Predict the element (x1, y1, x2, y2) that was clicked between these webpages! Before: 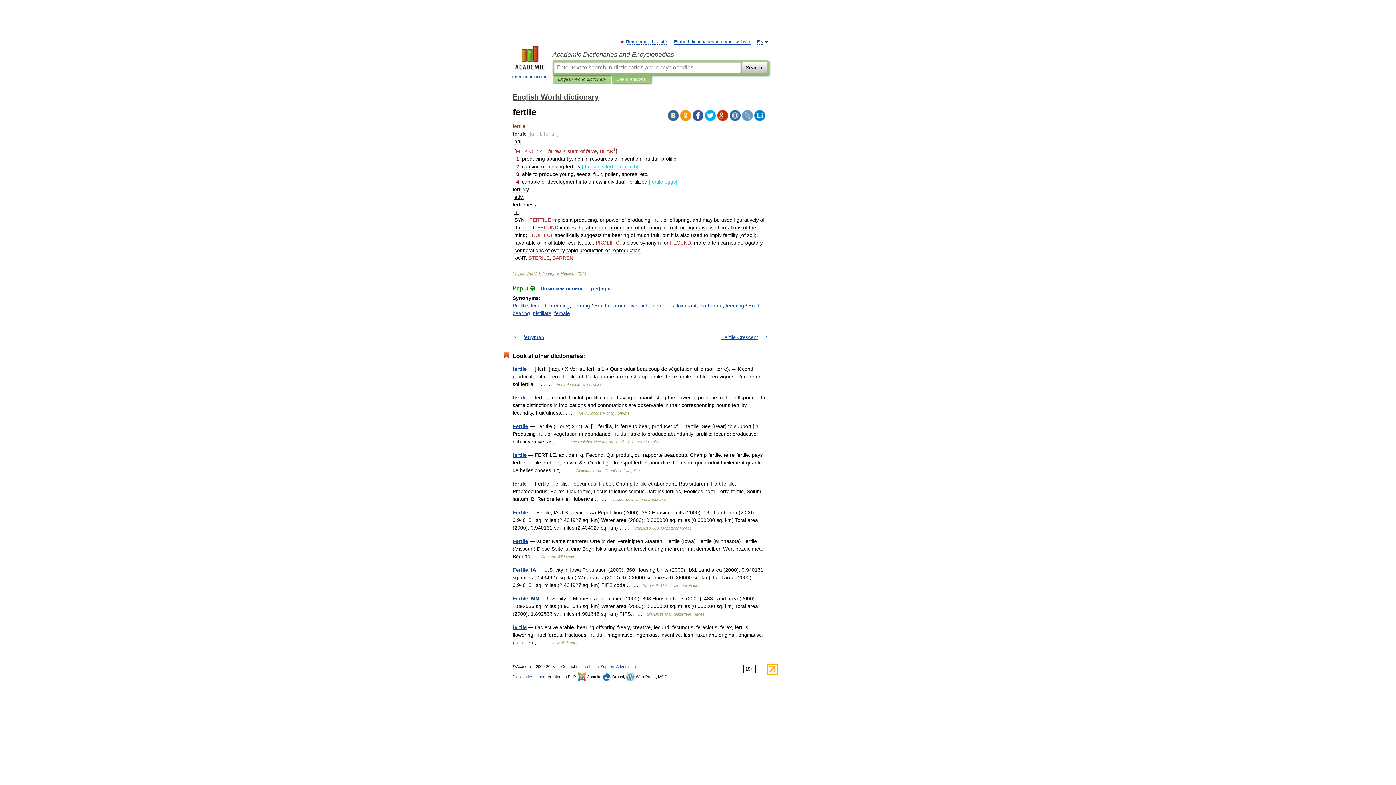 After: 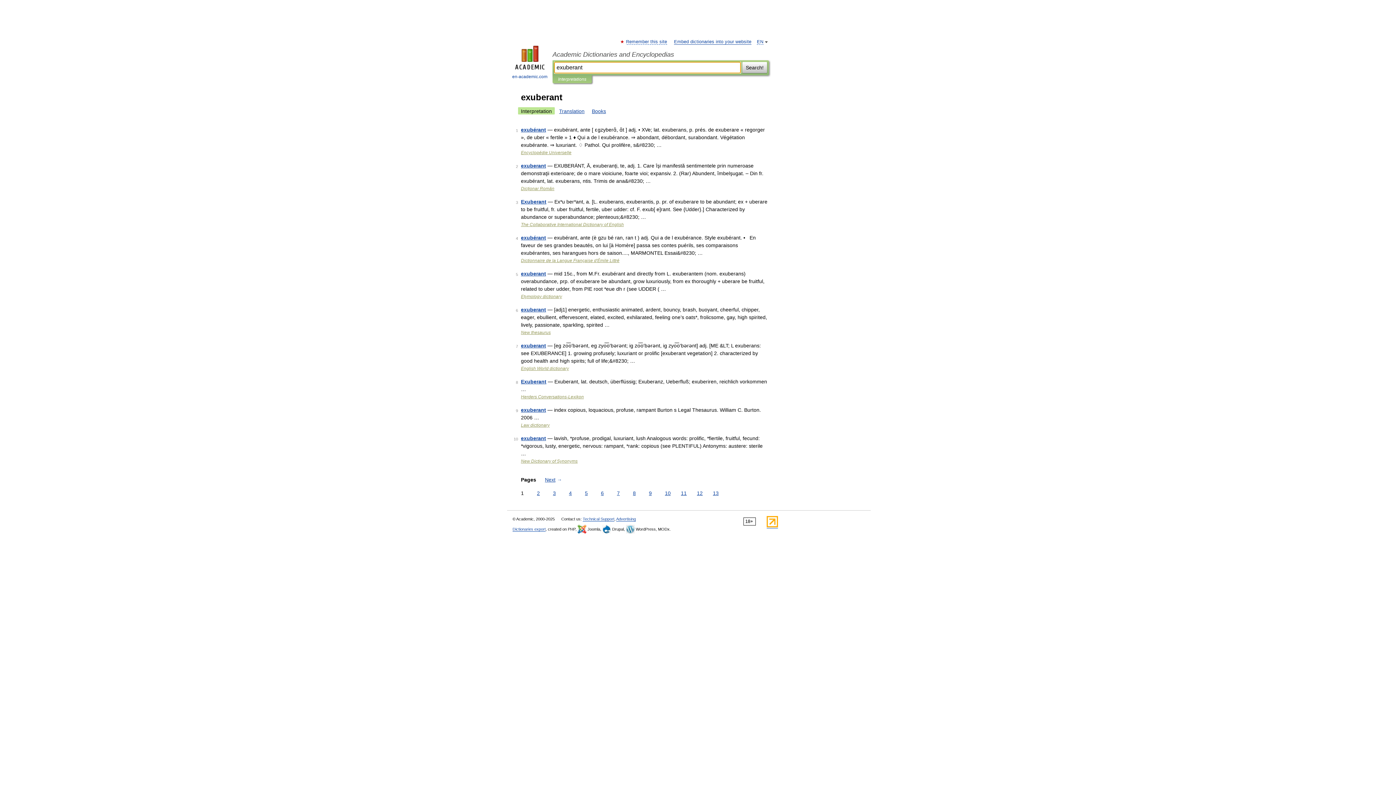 Action: bbox: (699, 302, 722, 308) label: exuberant